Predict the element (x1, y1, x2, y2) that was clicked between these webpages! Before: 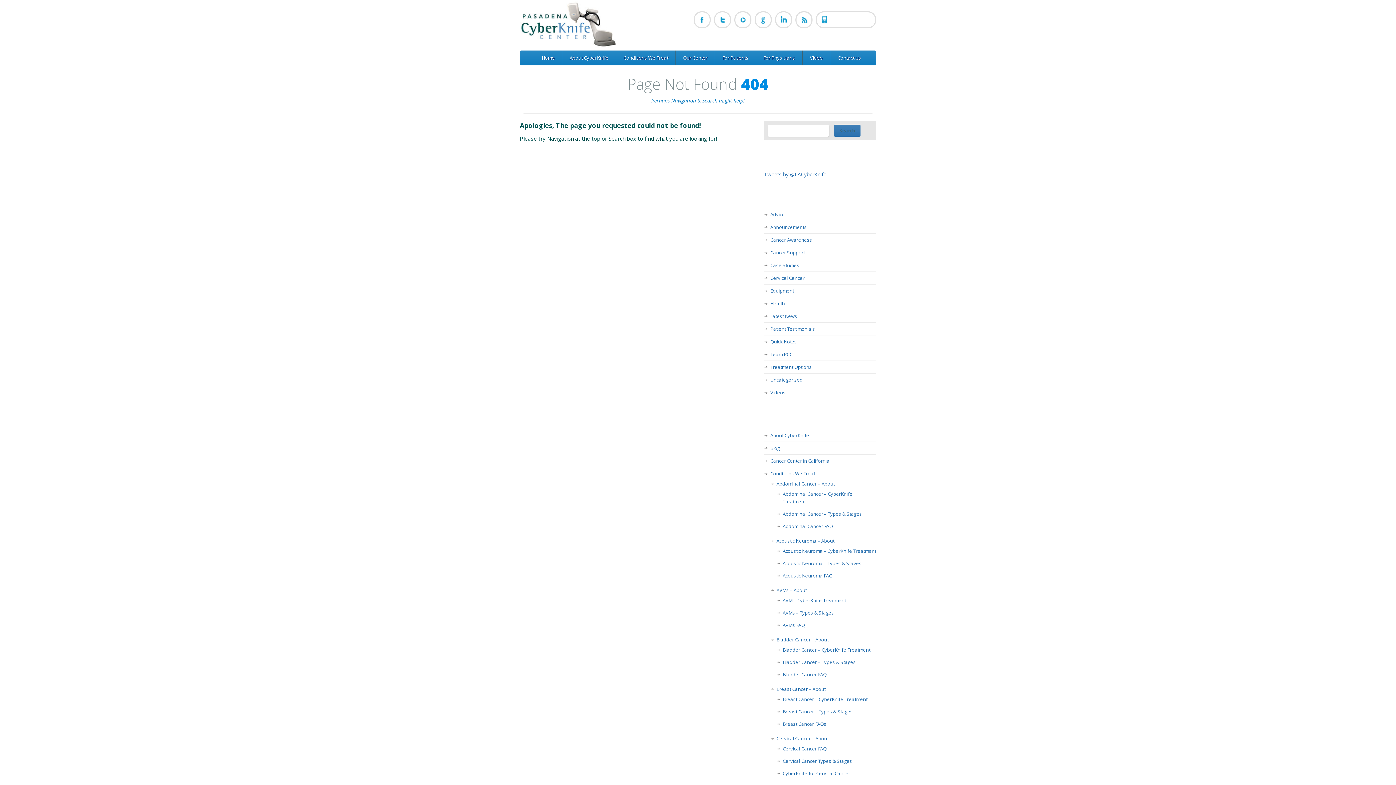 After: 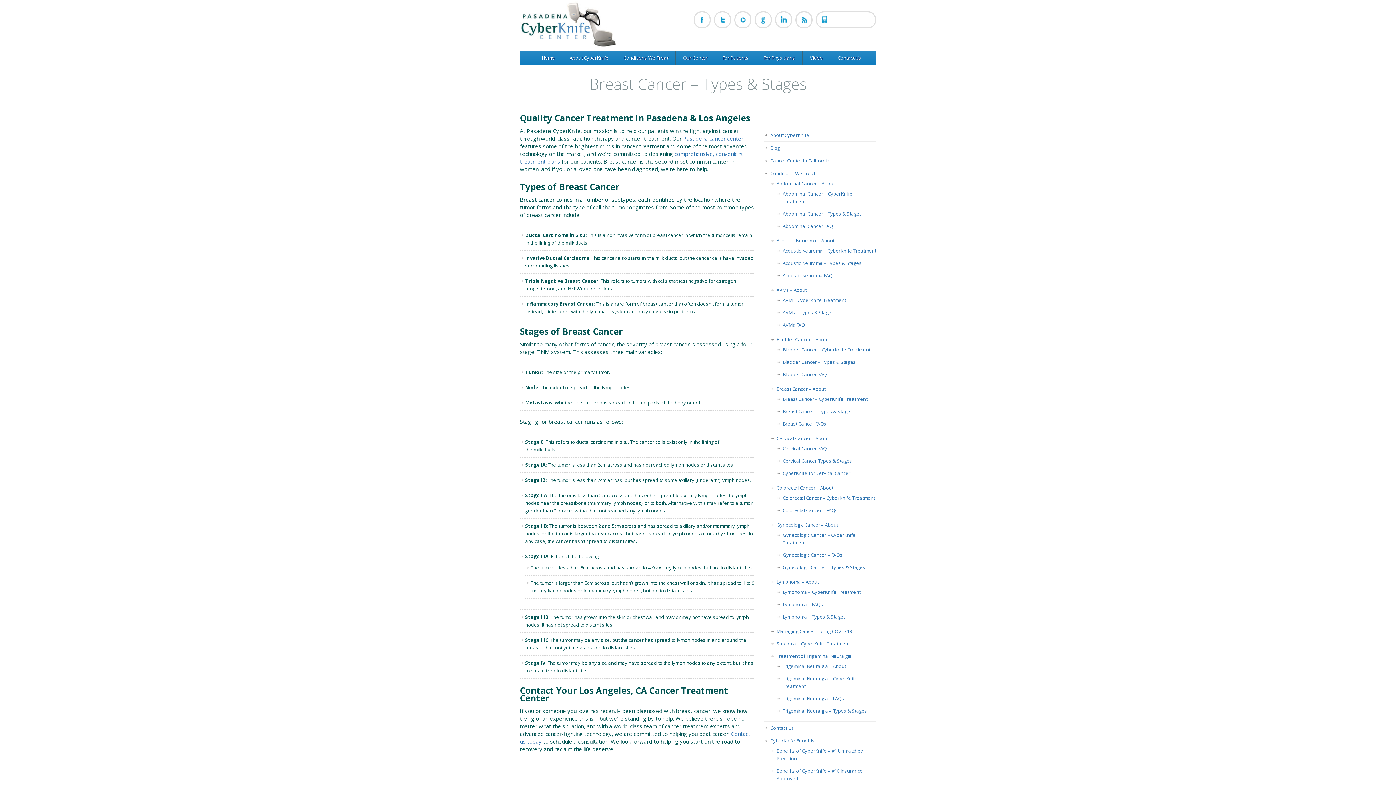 Action: bbox: (782, 708, 853, 715) label: Breast Cancer – Types & Stages